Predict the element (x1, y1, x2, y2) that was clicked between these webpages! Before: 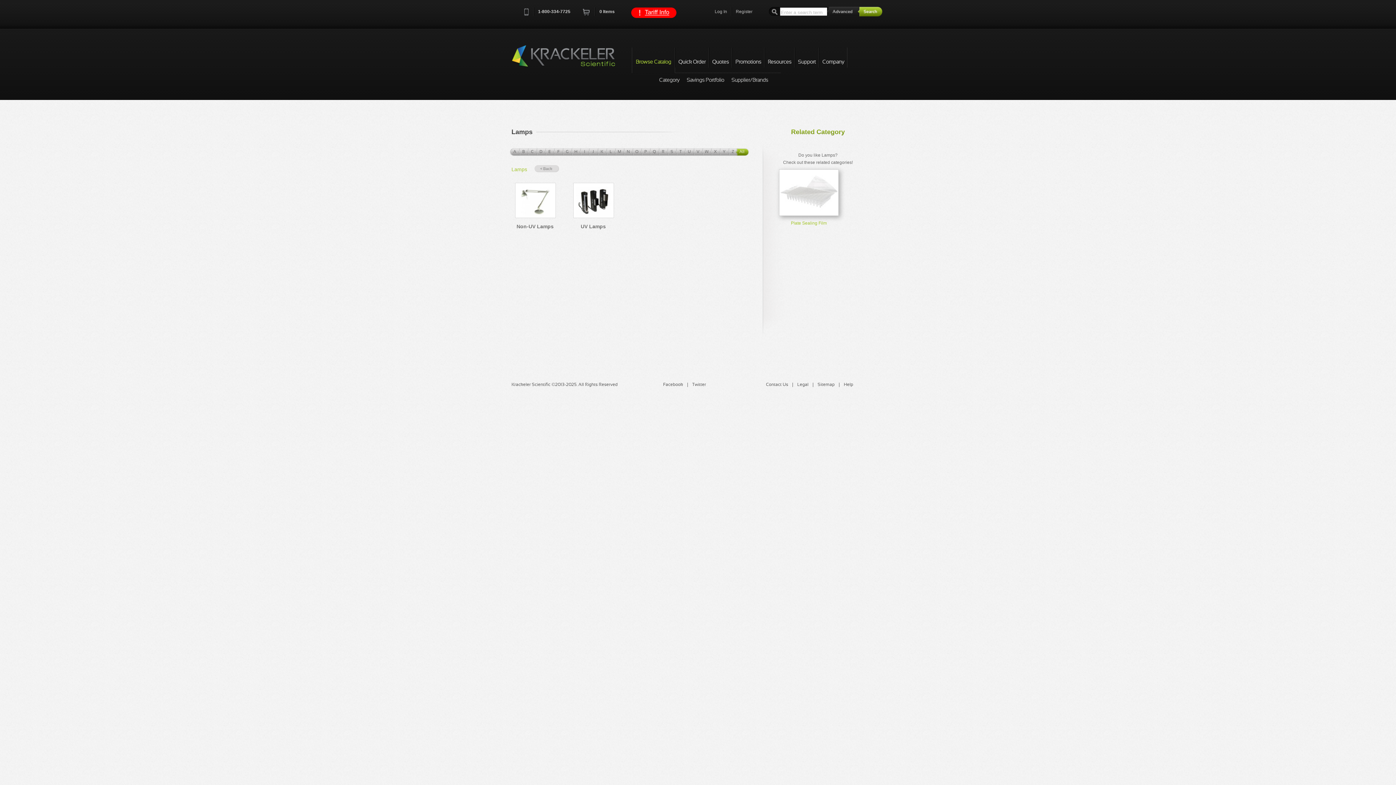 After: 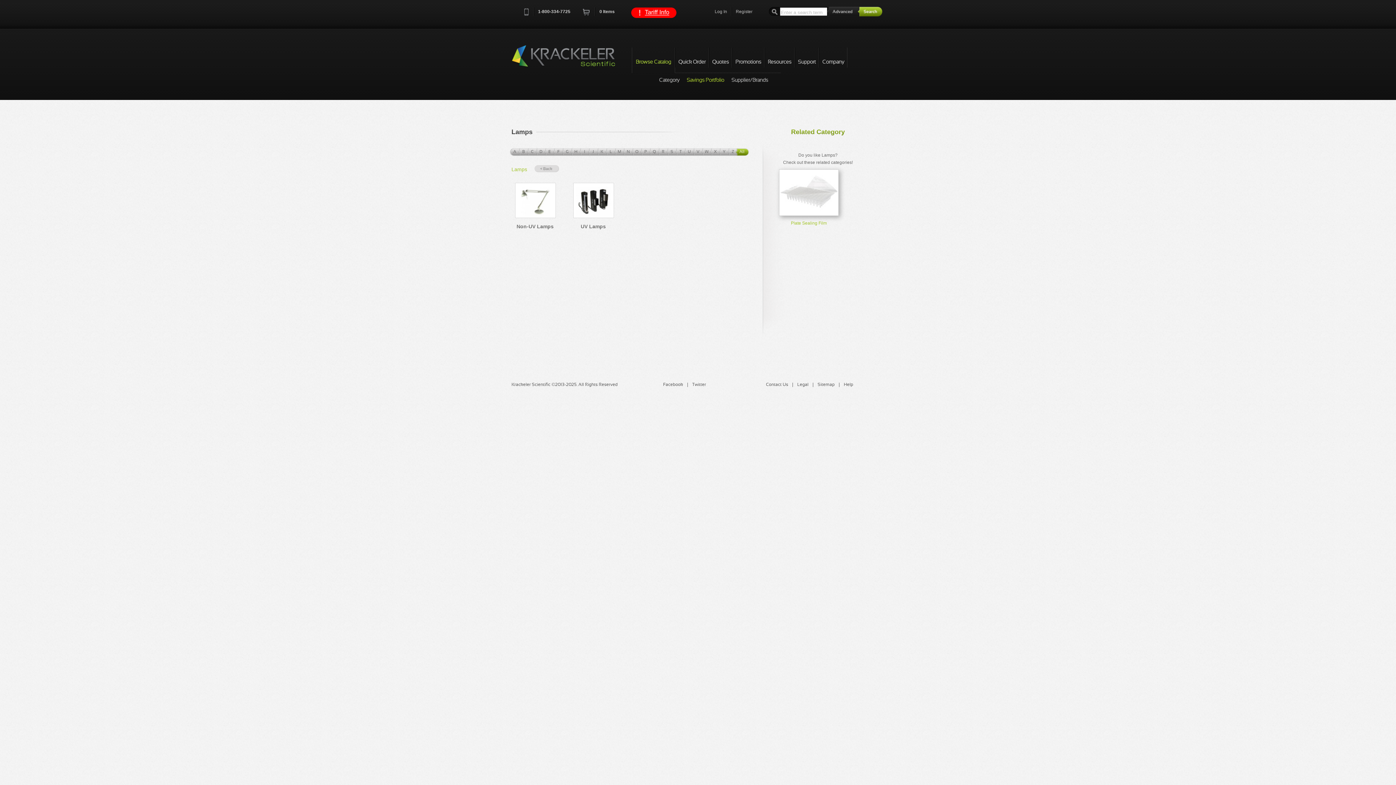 Action: bbox: (683, 76, 728, 85) label: Savings Portfolio